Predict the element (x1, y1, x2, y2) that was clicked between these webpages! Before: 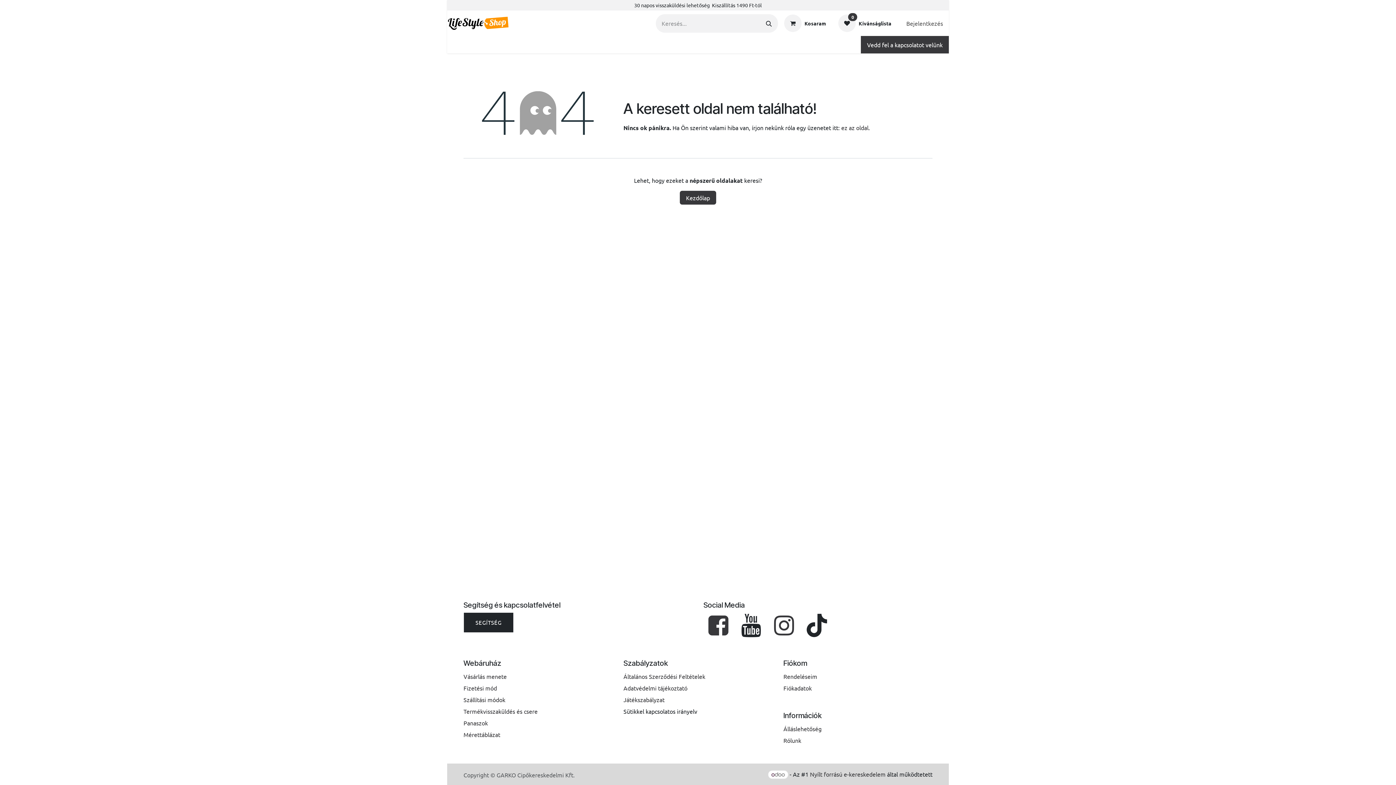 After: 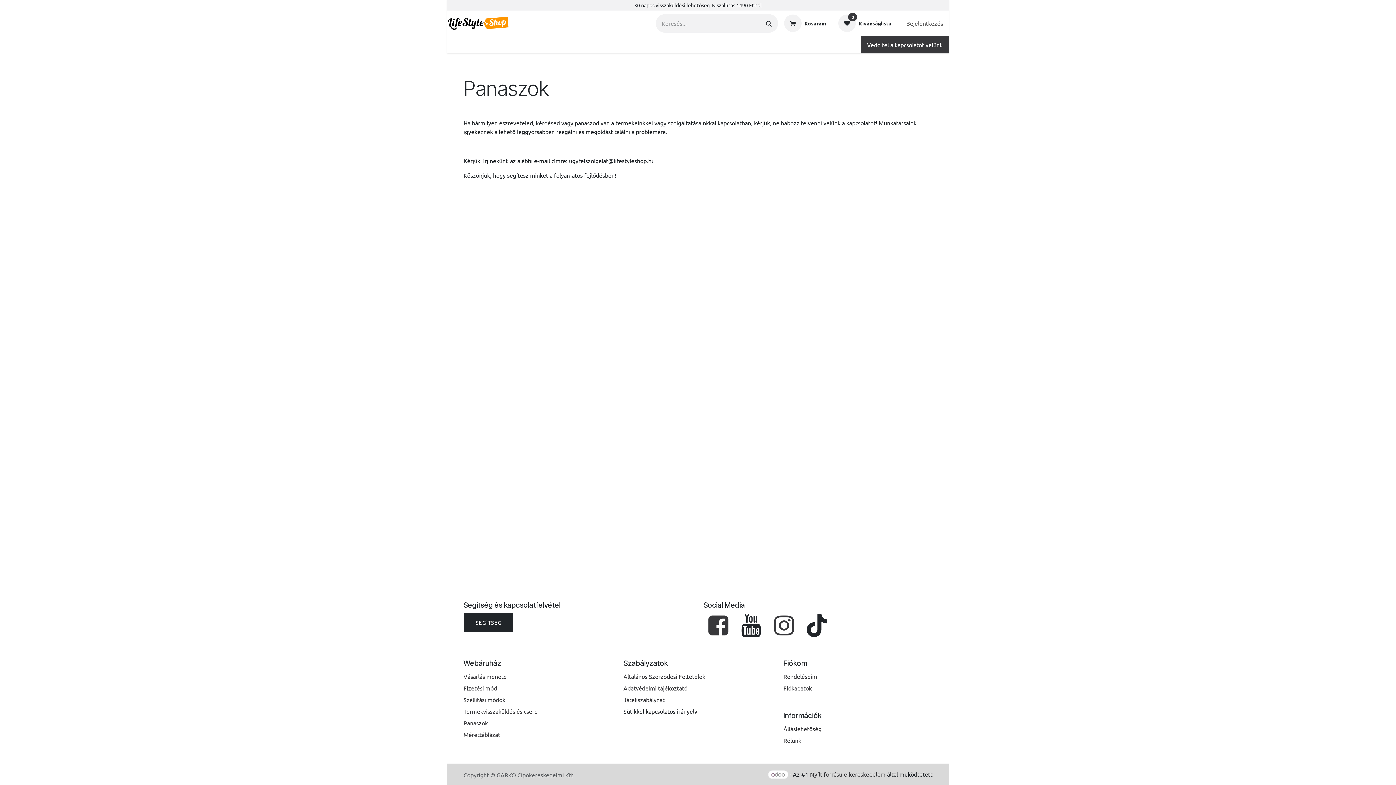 Action: label: Panaszok bbox: (463, 719, 488, 726)